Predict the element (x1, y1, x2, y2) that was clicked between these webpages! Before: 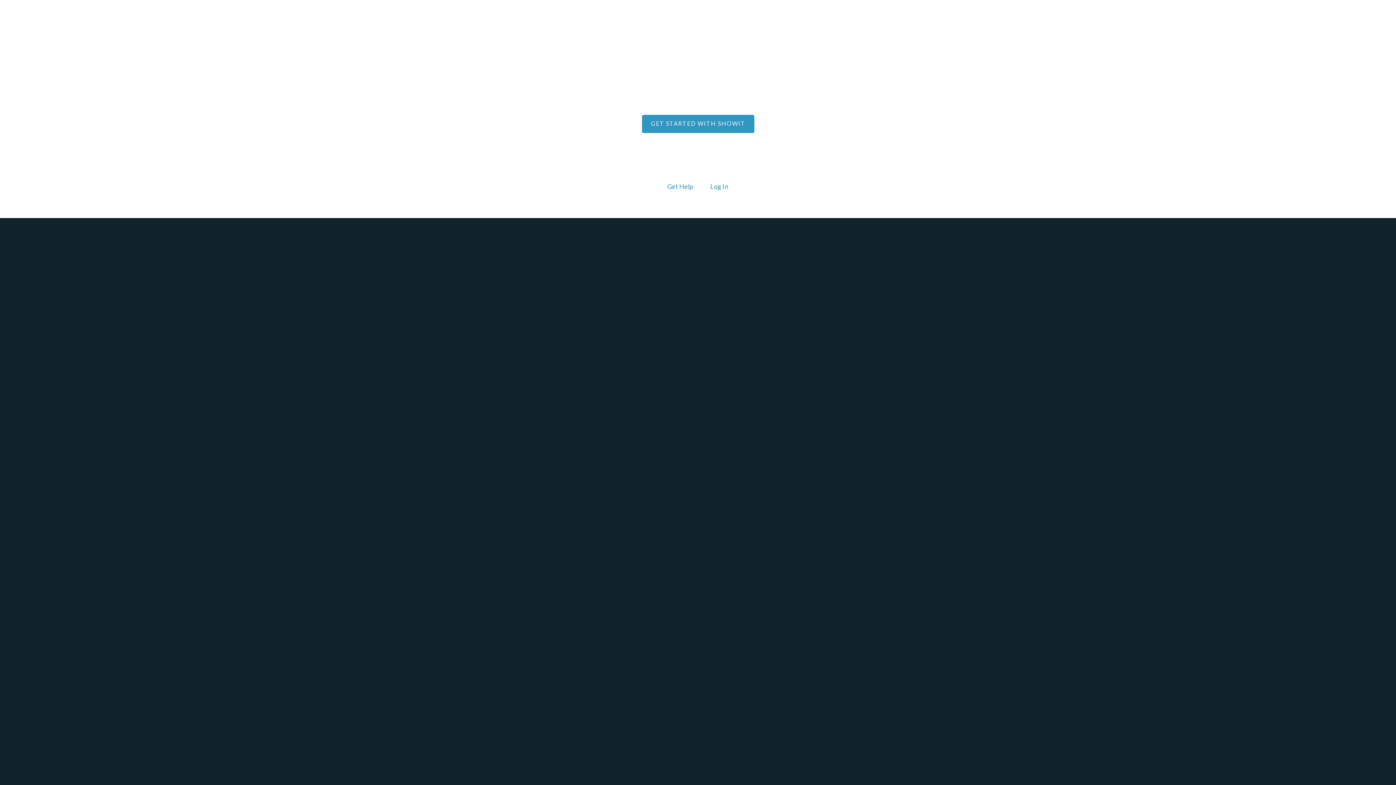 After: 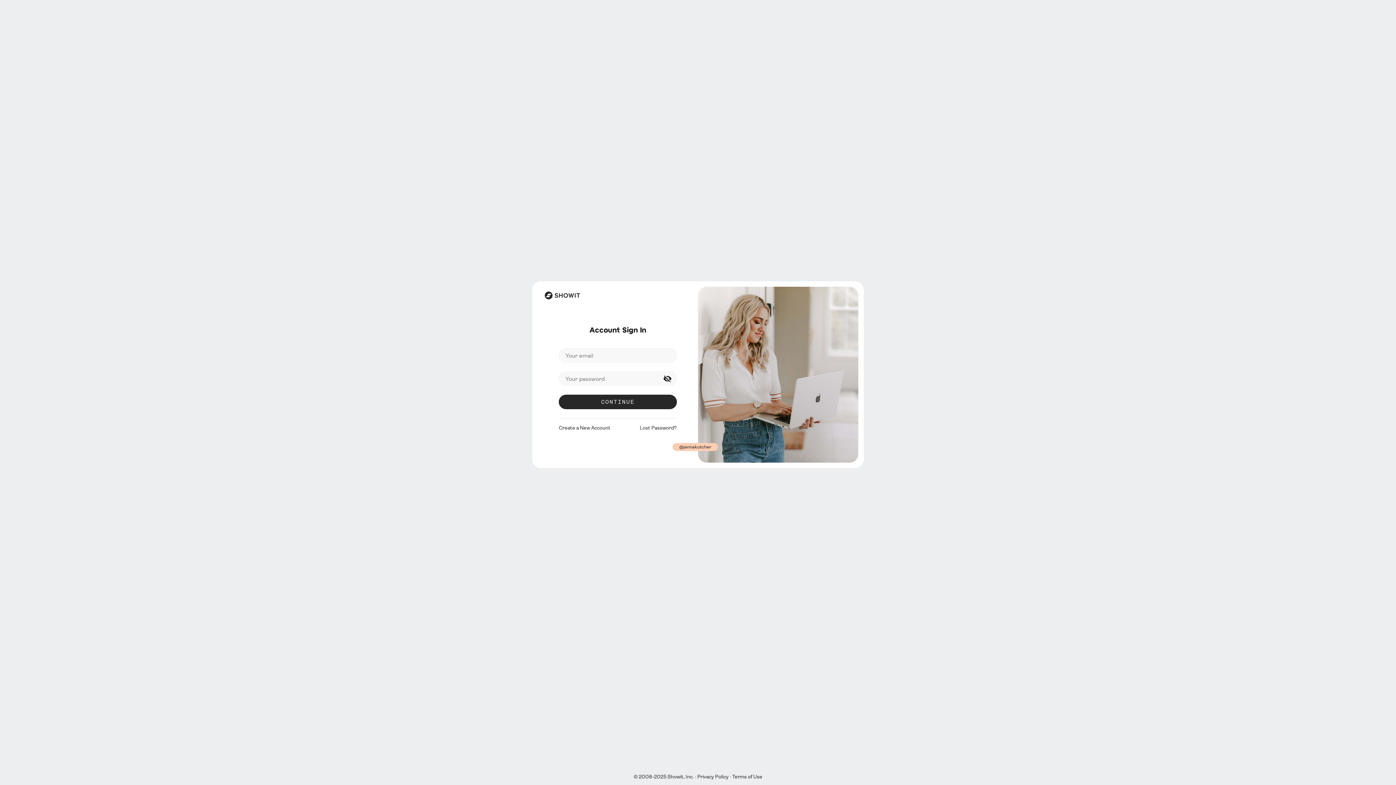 Action: bbox: (708, 180, 730, 193) label: Log In